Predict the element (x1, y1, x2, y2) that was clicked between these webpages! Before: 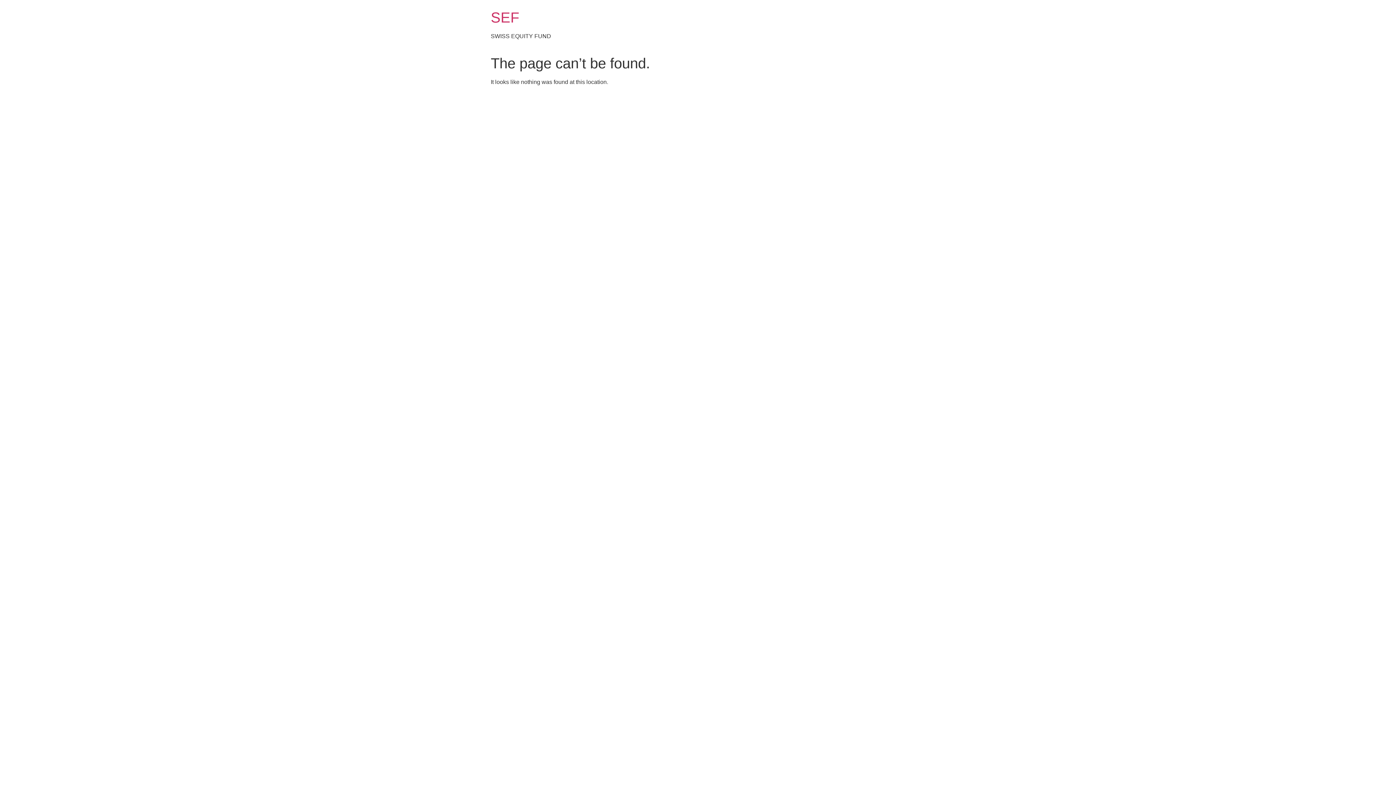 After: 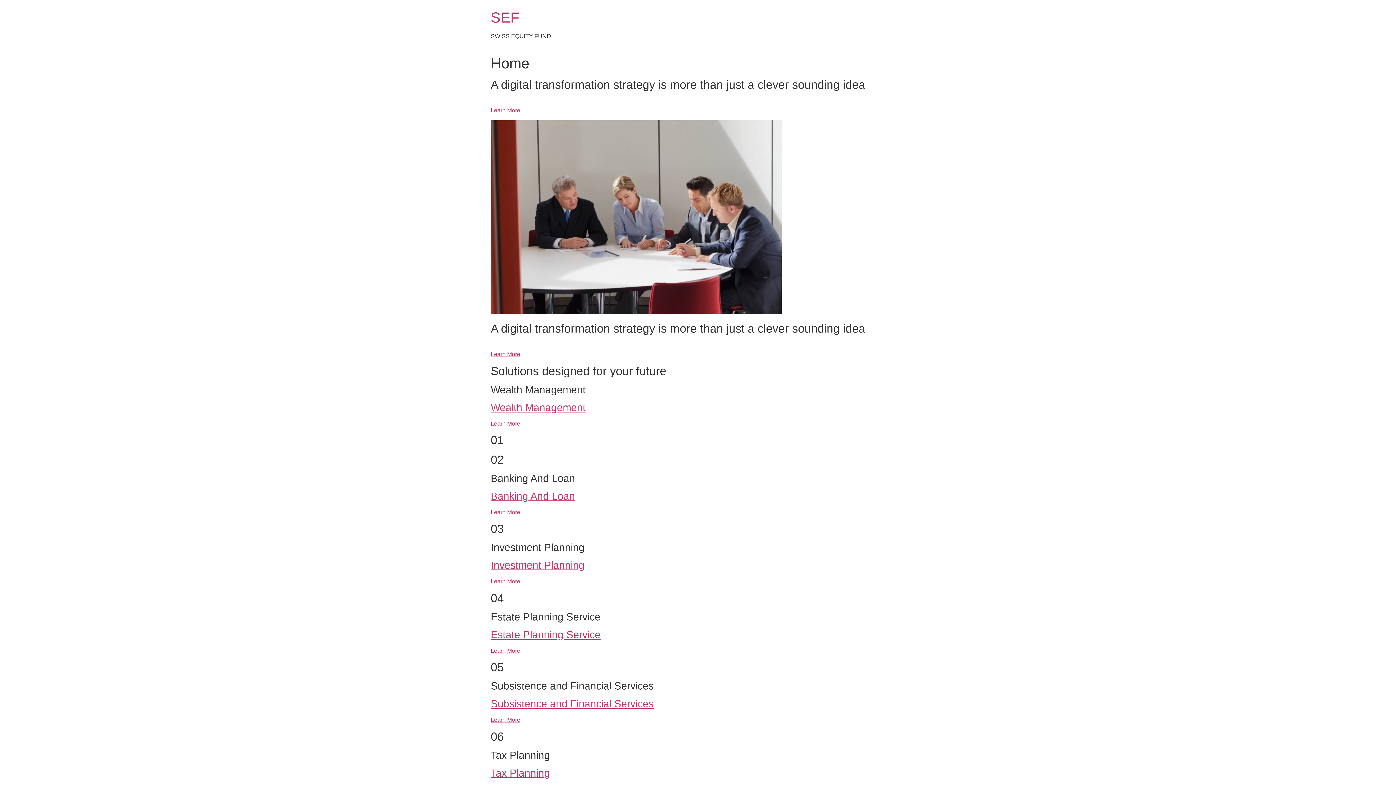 Action: bbox: (490, 9, 519, 25) label: SEF